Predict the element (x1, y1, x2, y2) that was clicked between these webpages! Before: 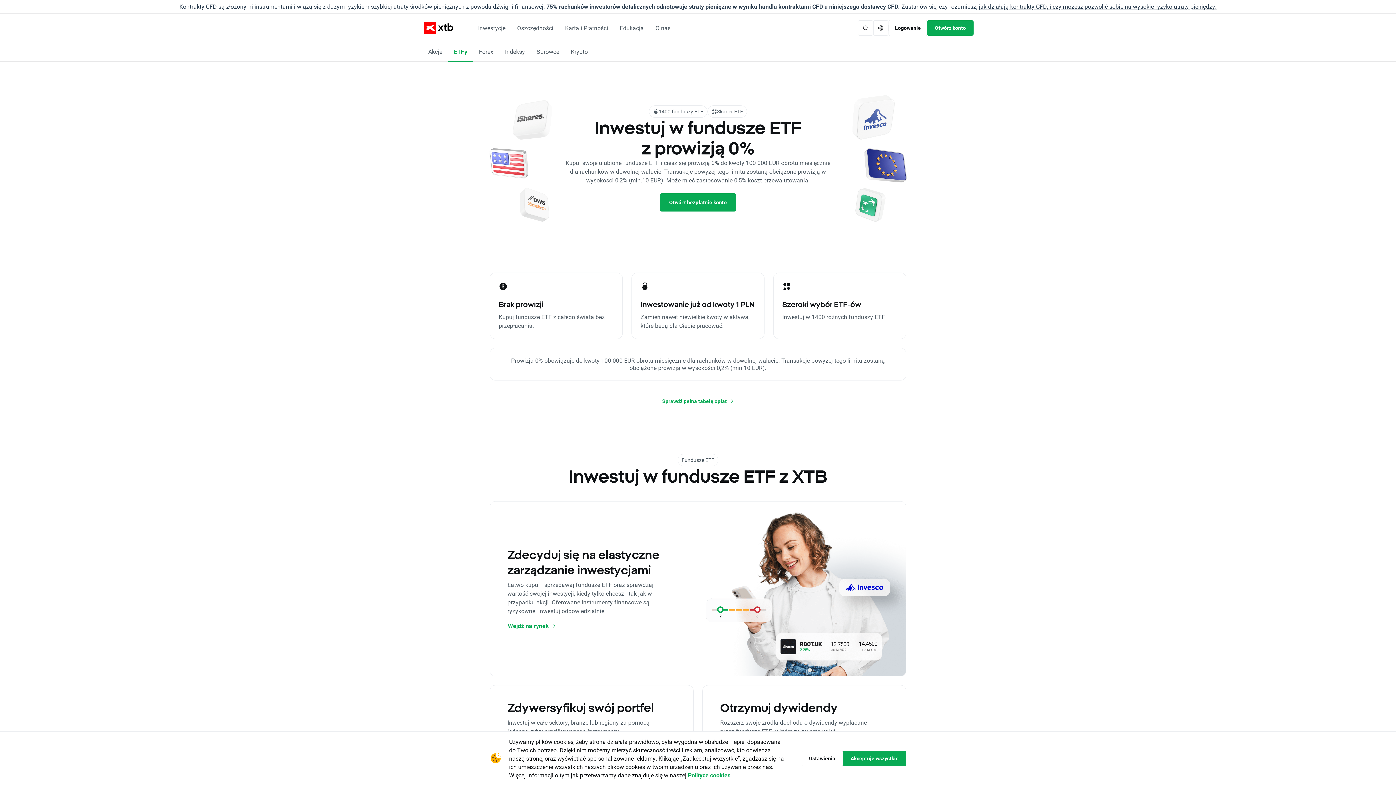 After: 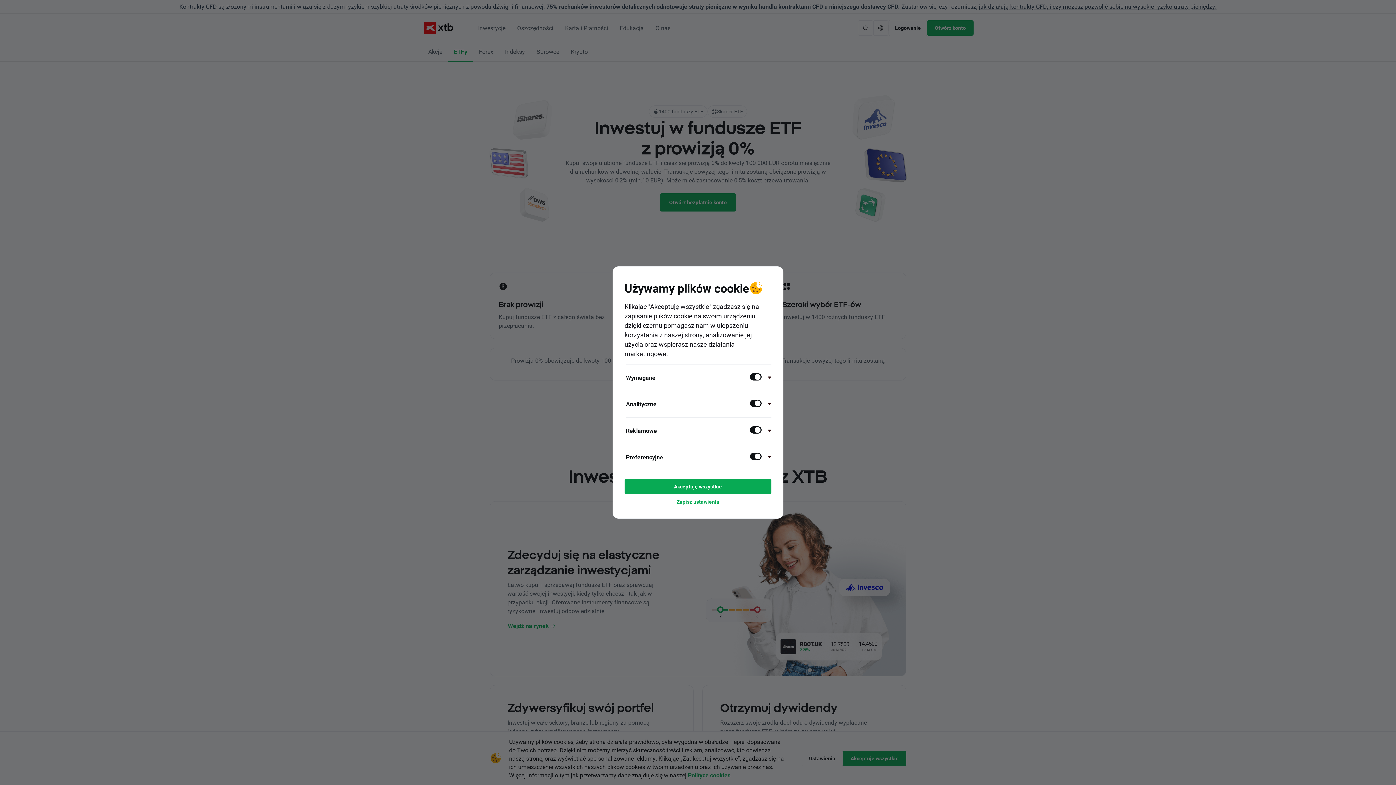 Action: label: Ustawienia bbox: (801, 751, 843, 766)